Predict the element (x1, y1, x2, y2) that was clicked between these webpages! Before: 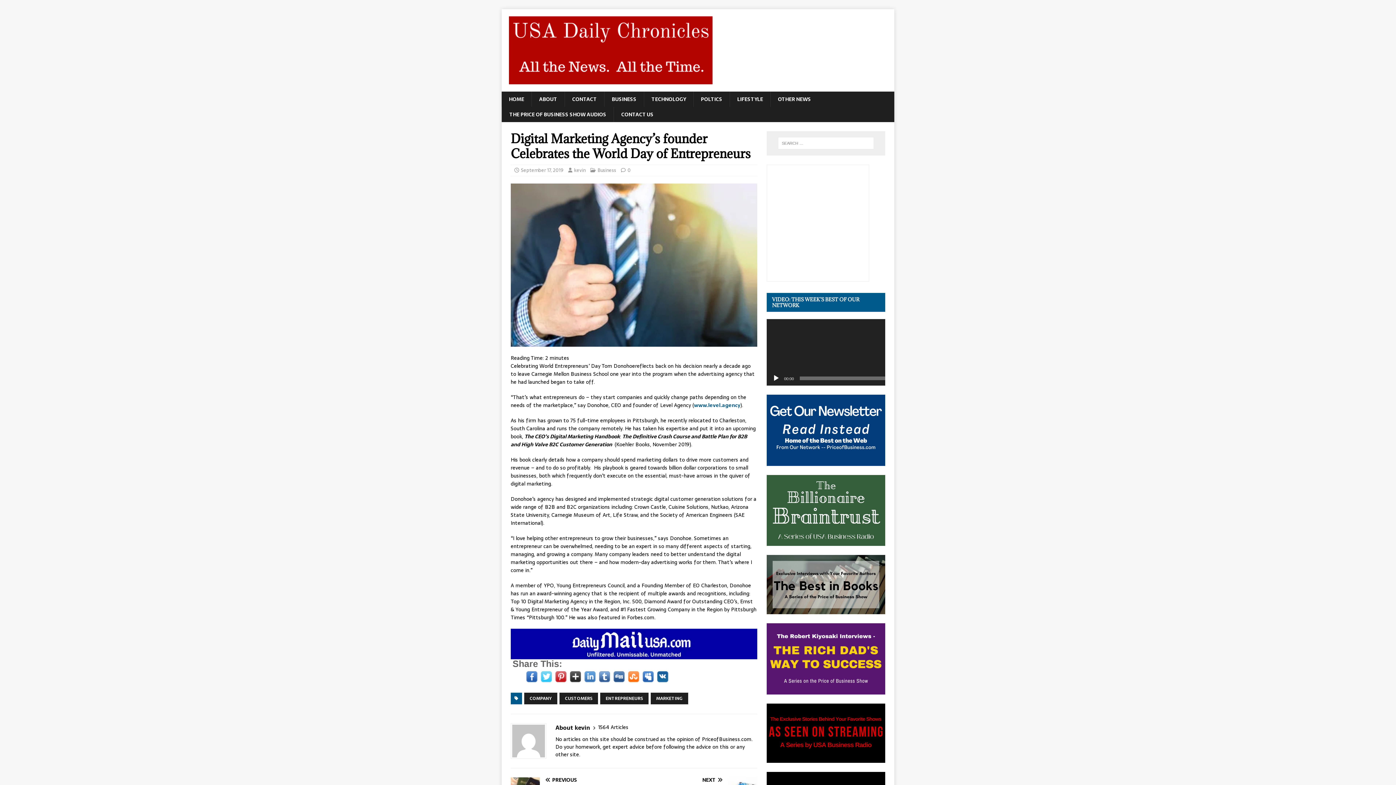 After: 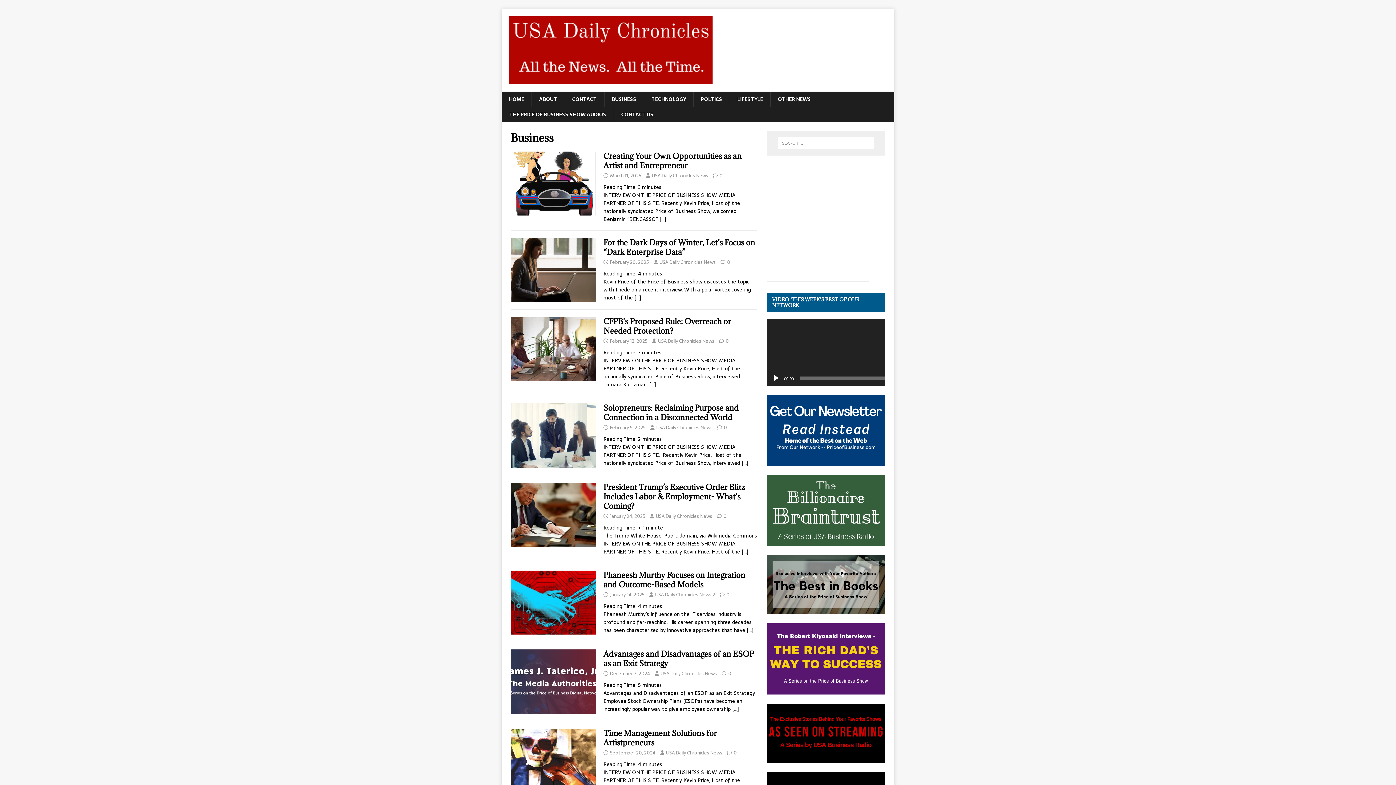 Action: bbox: (604, 99, 644, 114) label: BUSINESS